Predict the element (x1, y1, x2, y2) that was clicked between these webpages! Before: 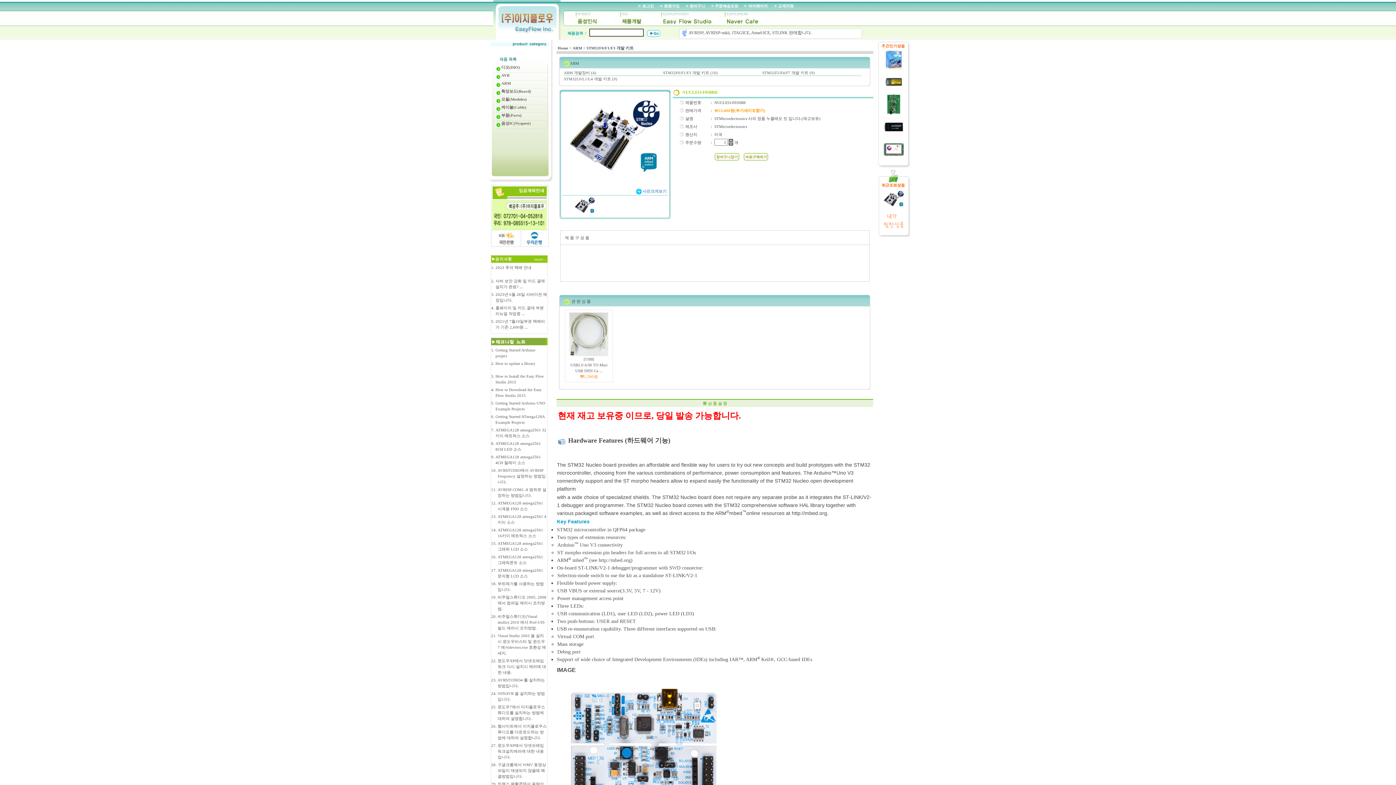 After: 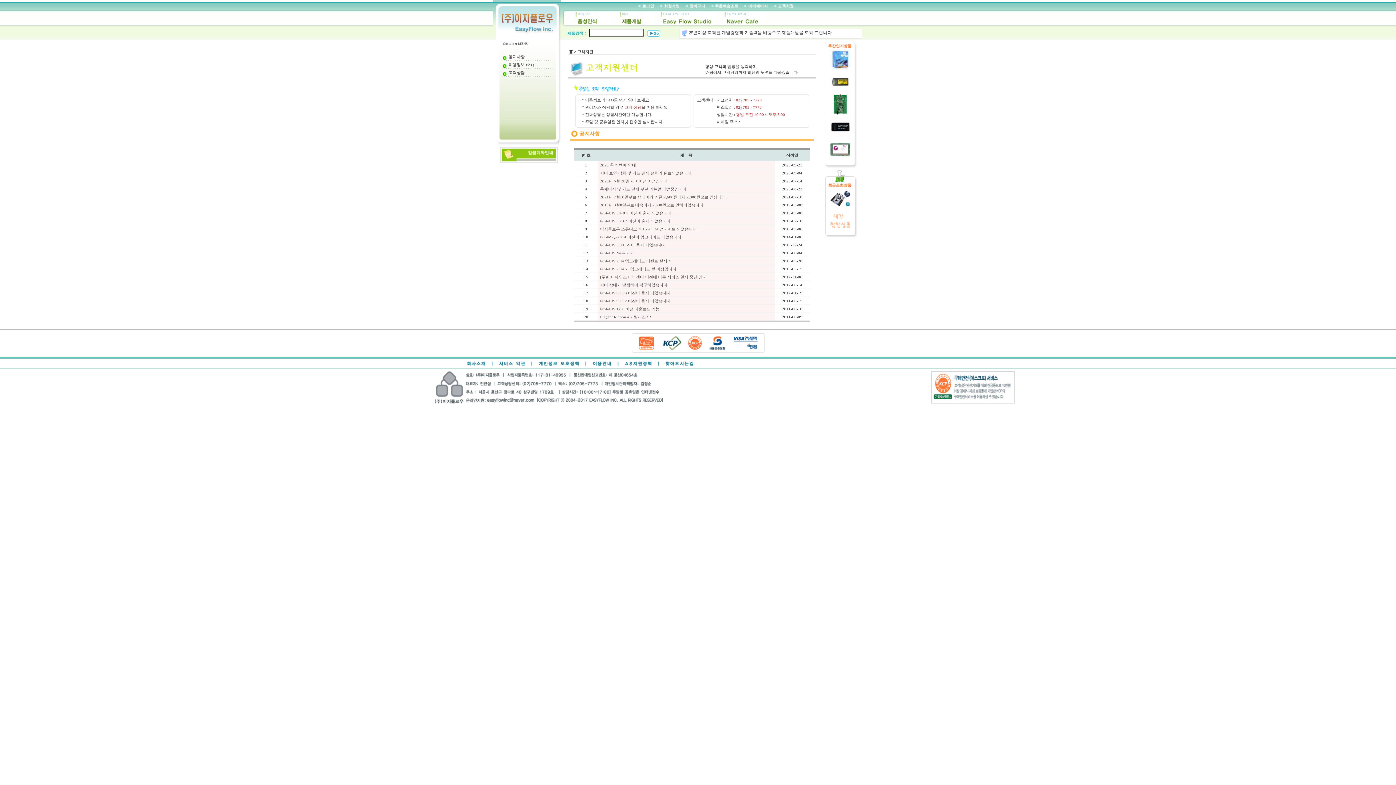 Action: bbox: (534, 257, 547, 261) label: more... 